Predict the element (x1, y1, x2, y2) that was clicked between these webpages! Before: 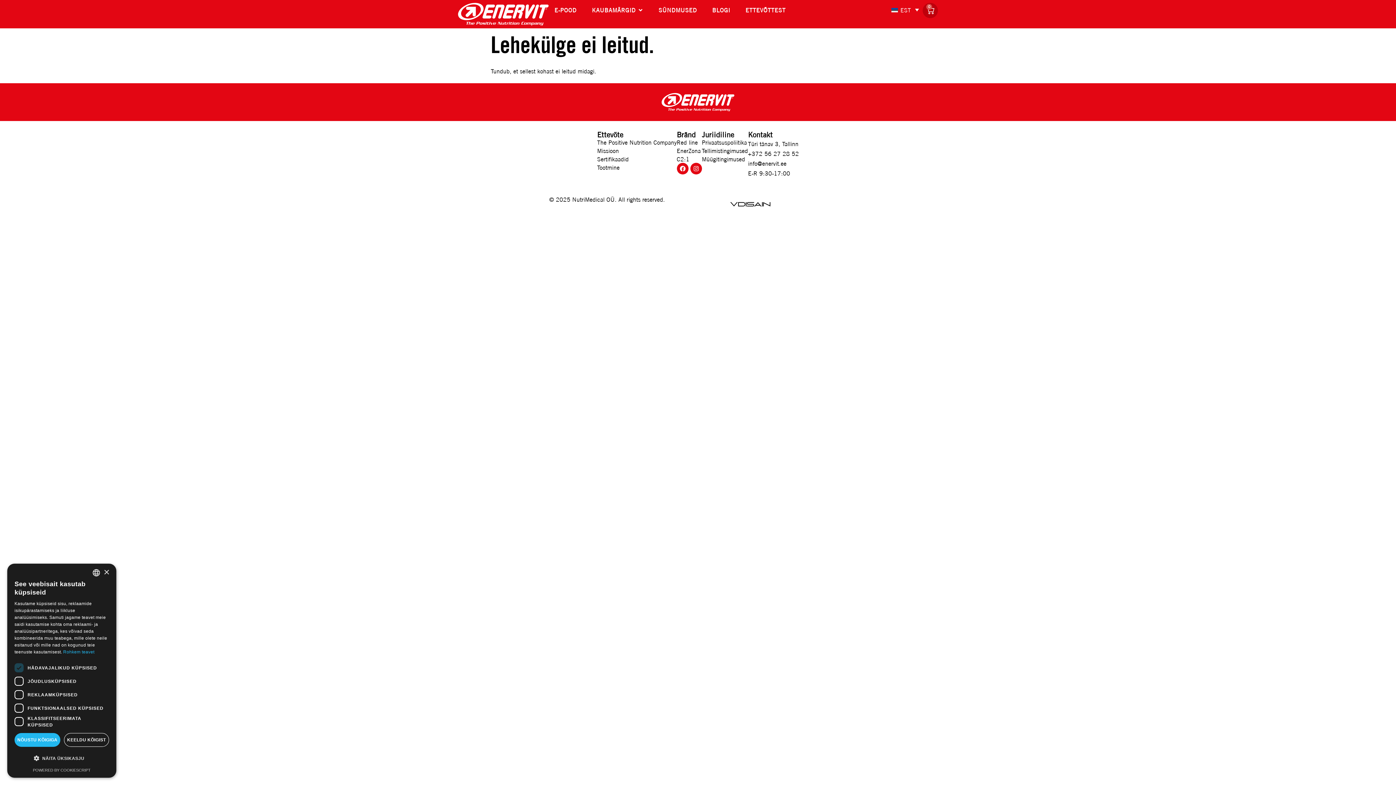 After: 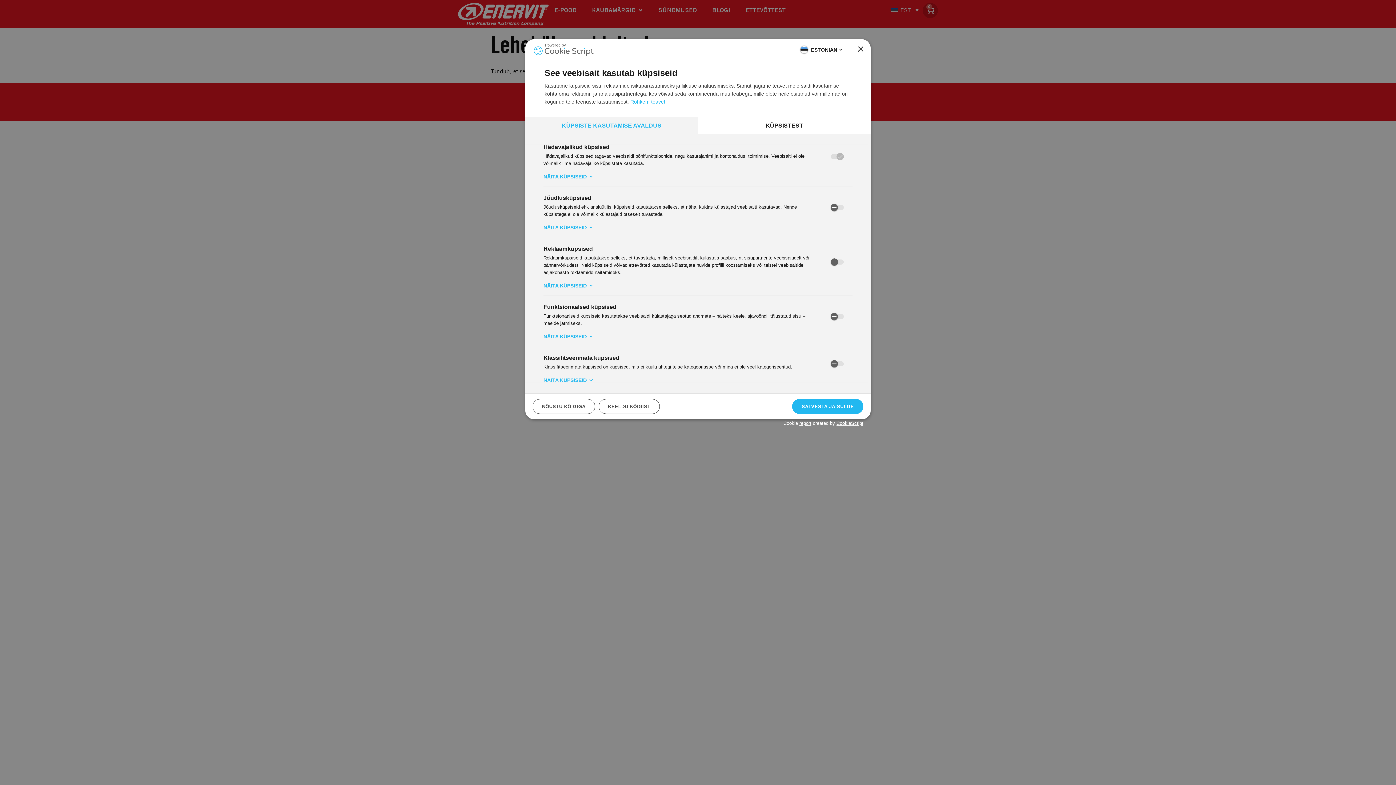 Action: bbox: (14, 752, 109, 765) label:  NÄITA ÜKSIKASJU